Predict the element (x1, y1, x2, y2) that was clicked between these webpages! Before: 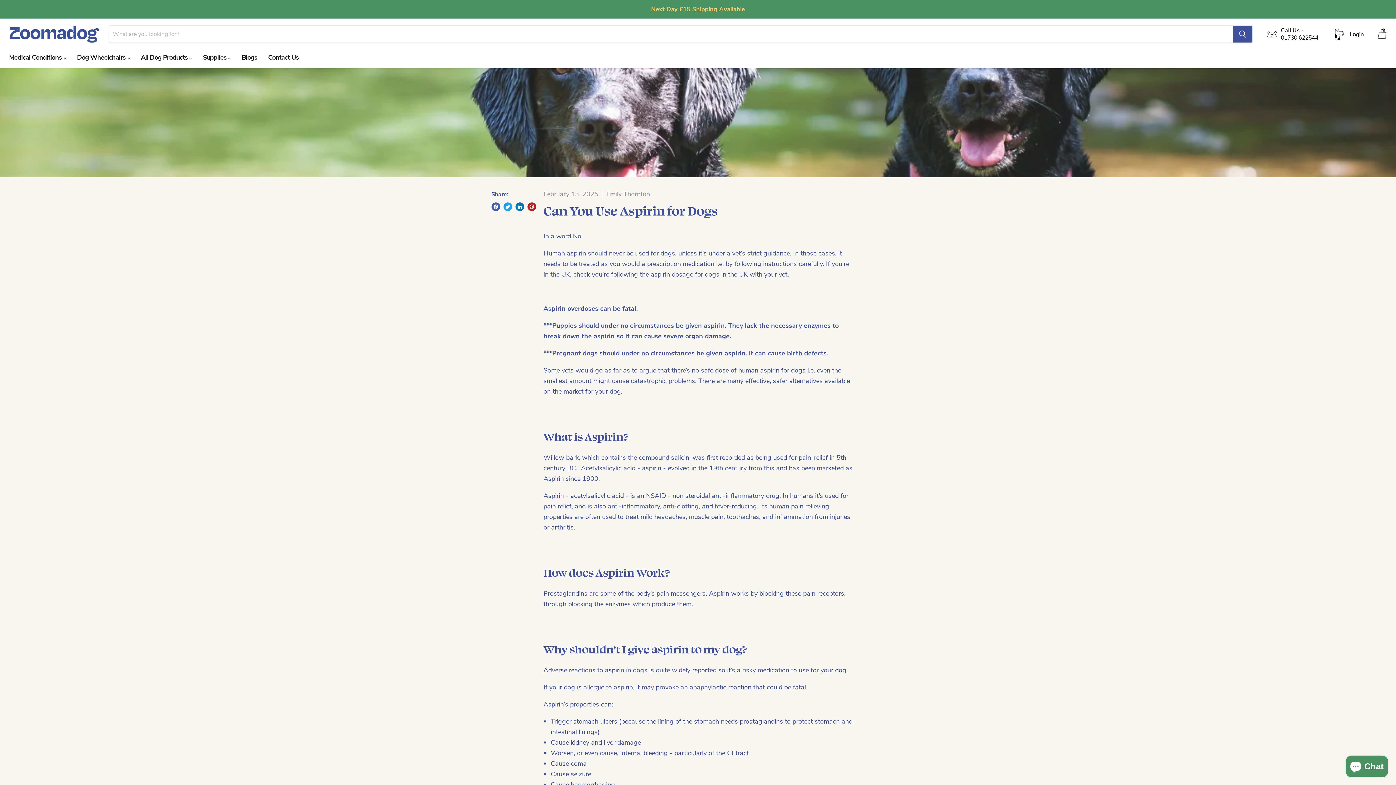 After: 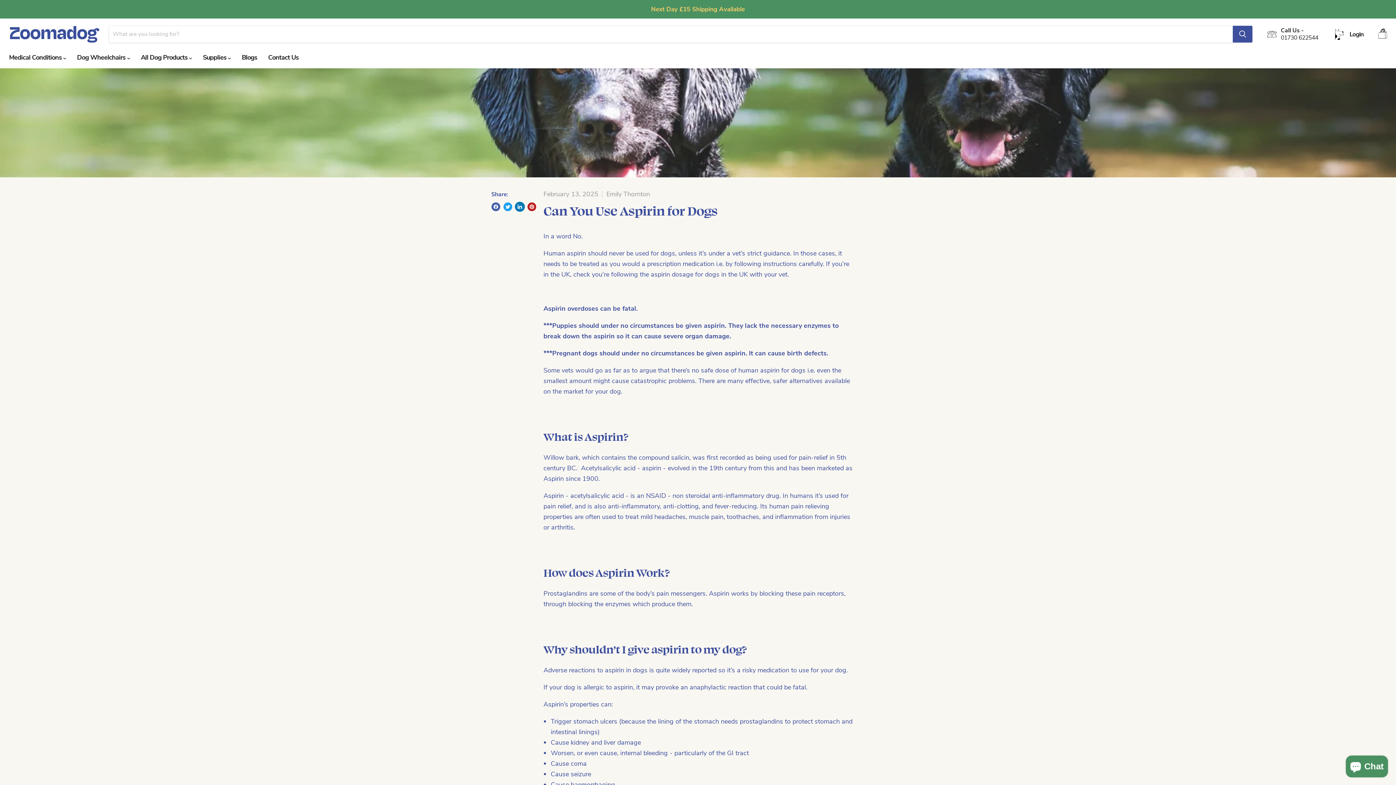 Action: bbox: (515, 202, 524, 211) label: Share on LinkedIn